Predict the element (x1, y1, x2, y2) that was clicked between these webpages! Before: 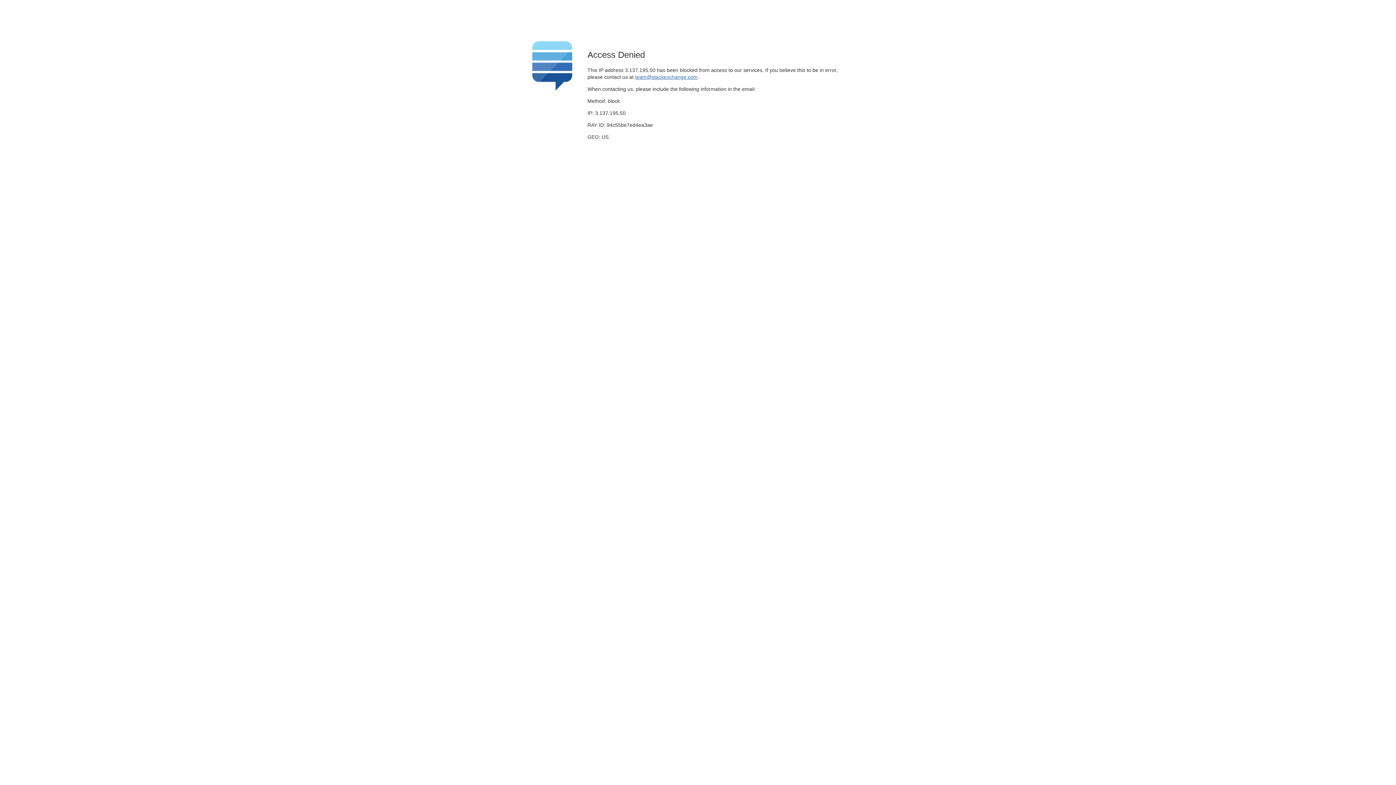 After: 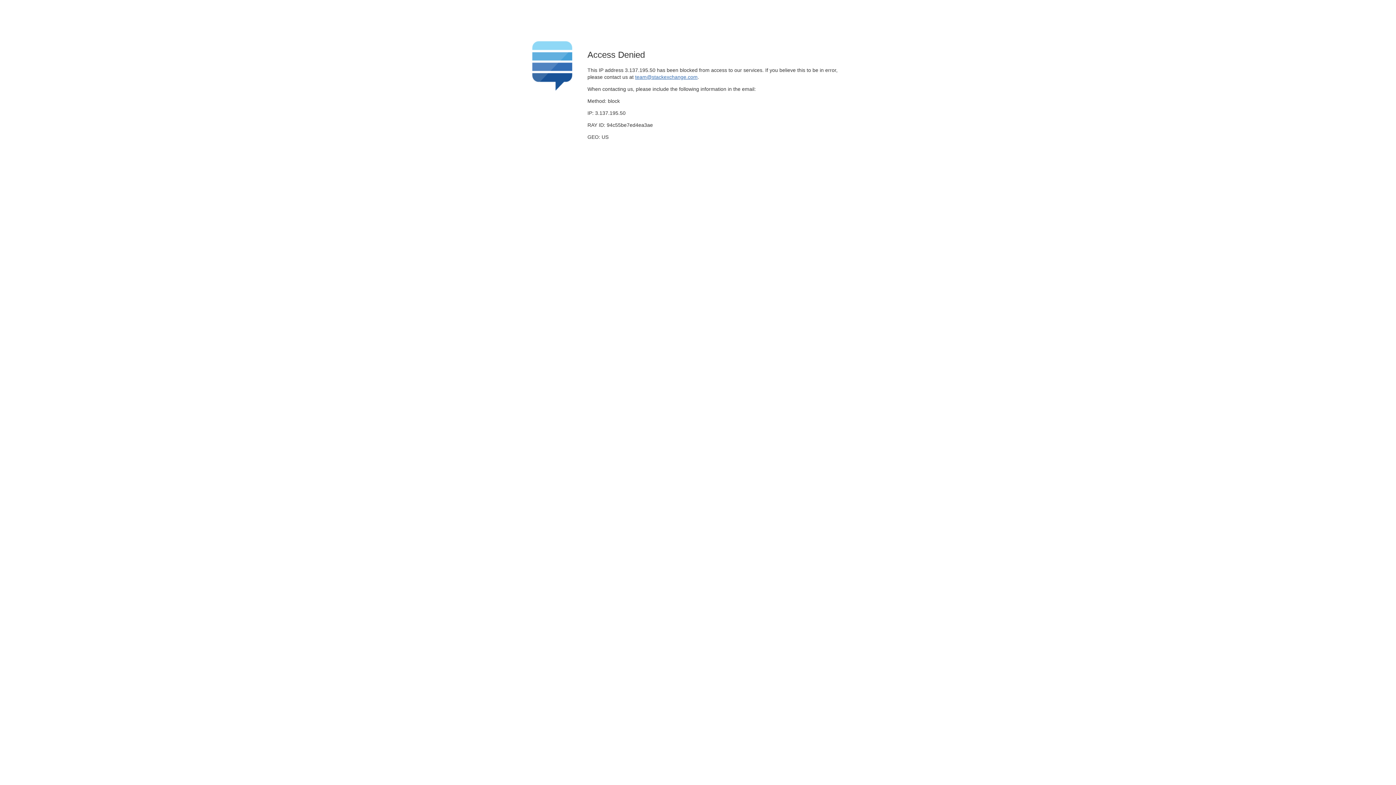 Action: label: team@stackexchange.com bbox: (635, 74, 697, 79)